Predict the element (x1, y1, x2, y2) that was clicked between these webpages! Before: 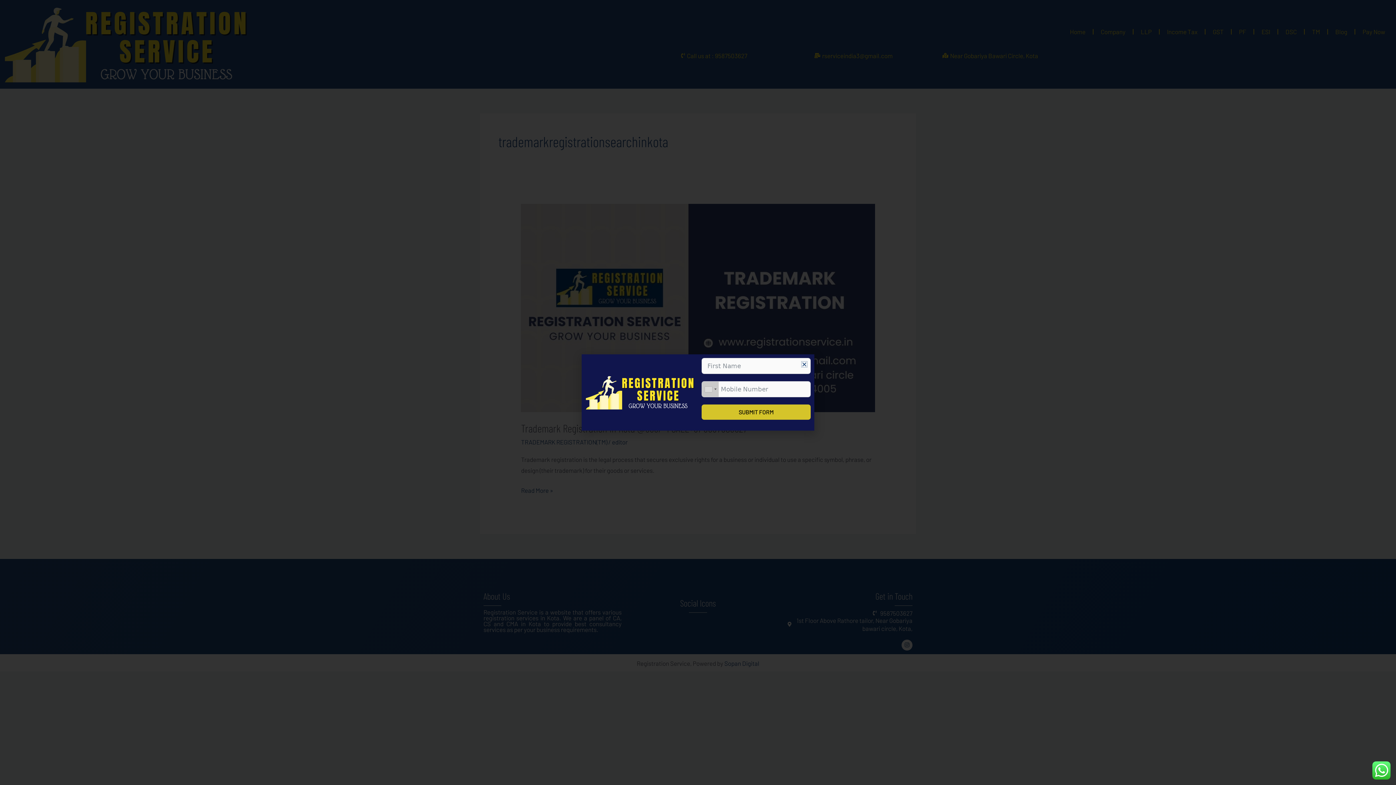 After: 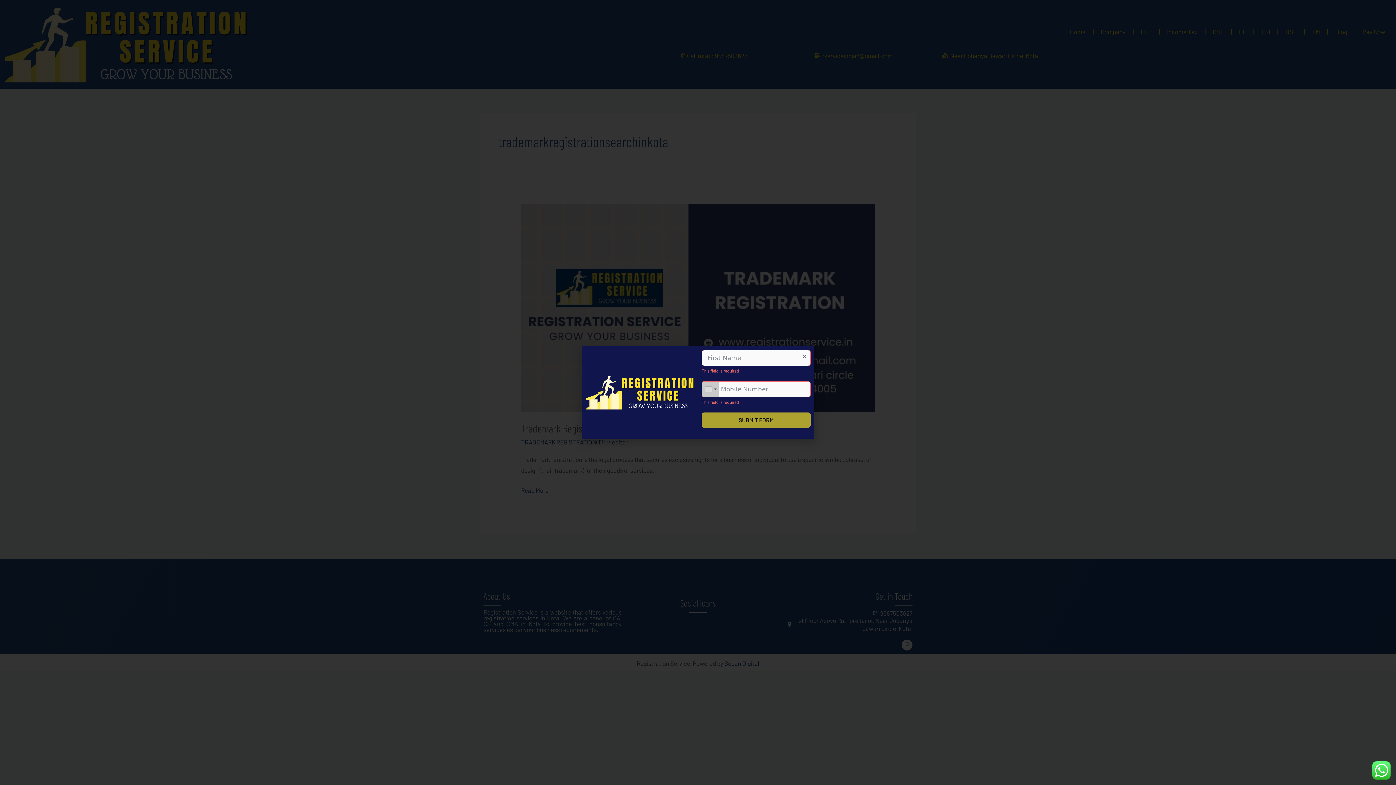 Action: label: SUBMIT FORM bbox: (701, 404, 810, 420)